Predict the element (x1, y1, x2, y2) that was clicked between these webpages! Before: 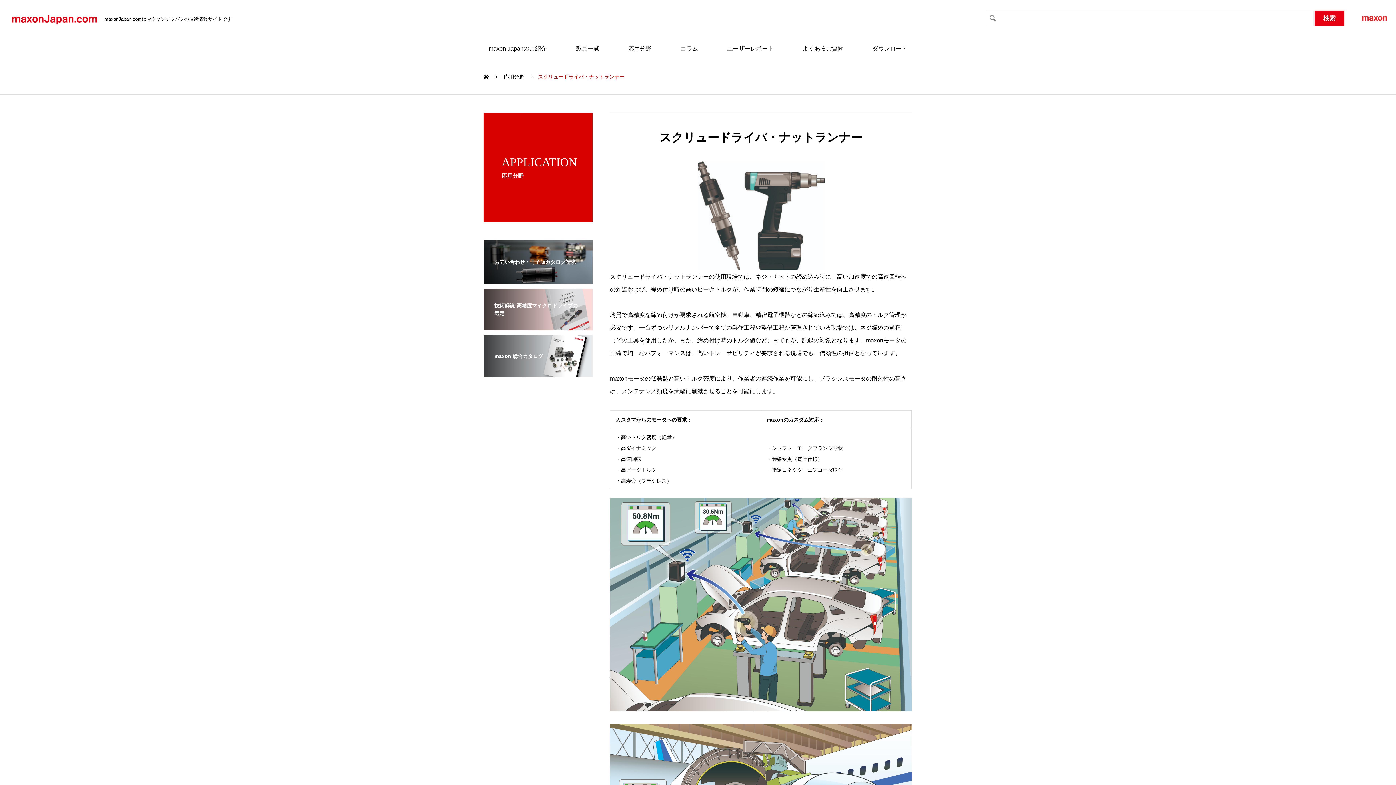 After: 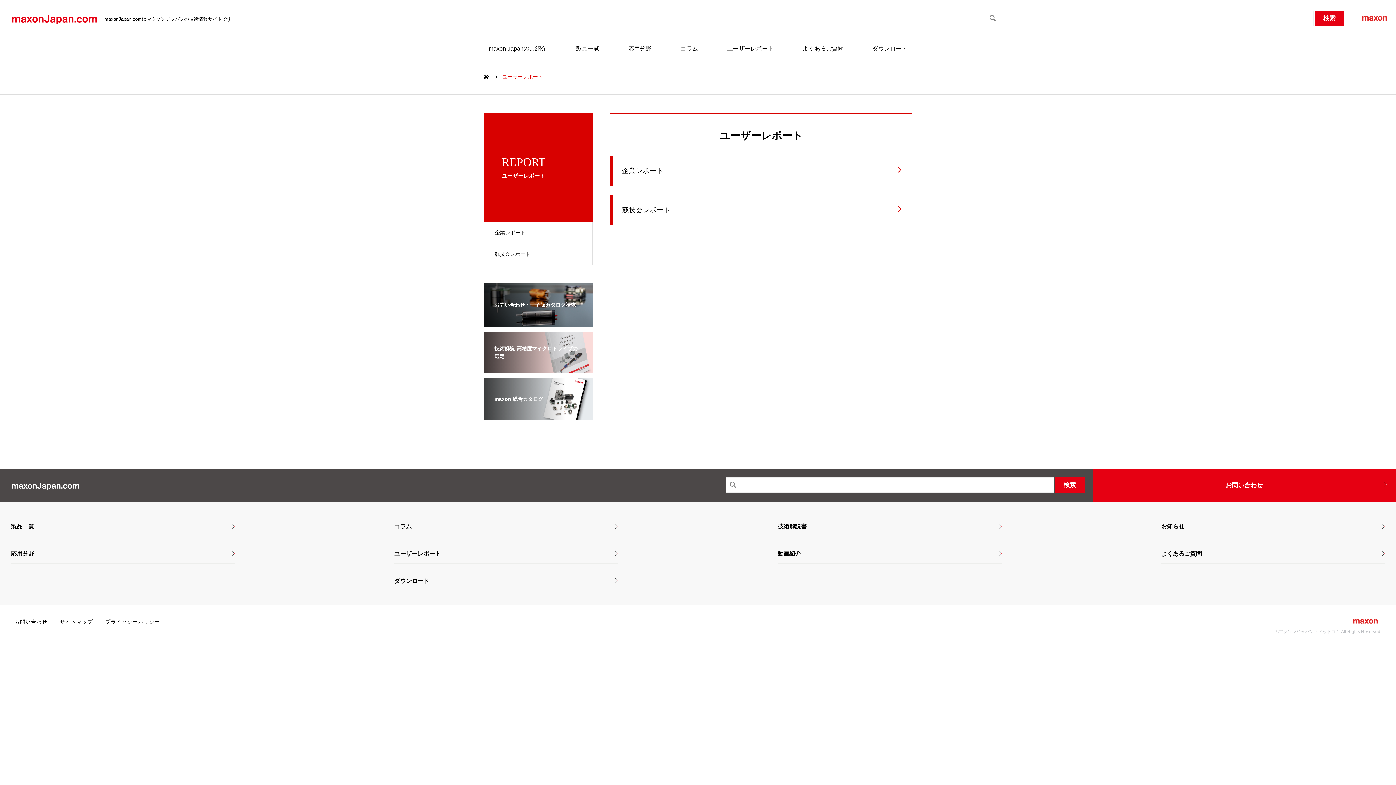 Action: bbox: (727, 38, 773, 58) label: ユーザーレポート